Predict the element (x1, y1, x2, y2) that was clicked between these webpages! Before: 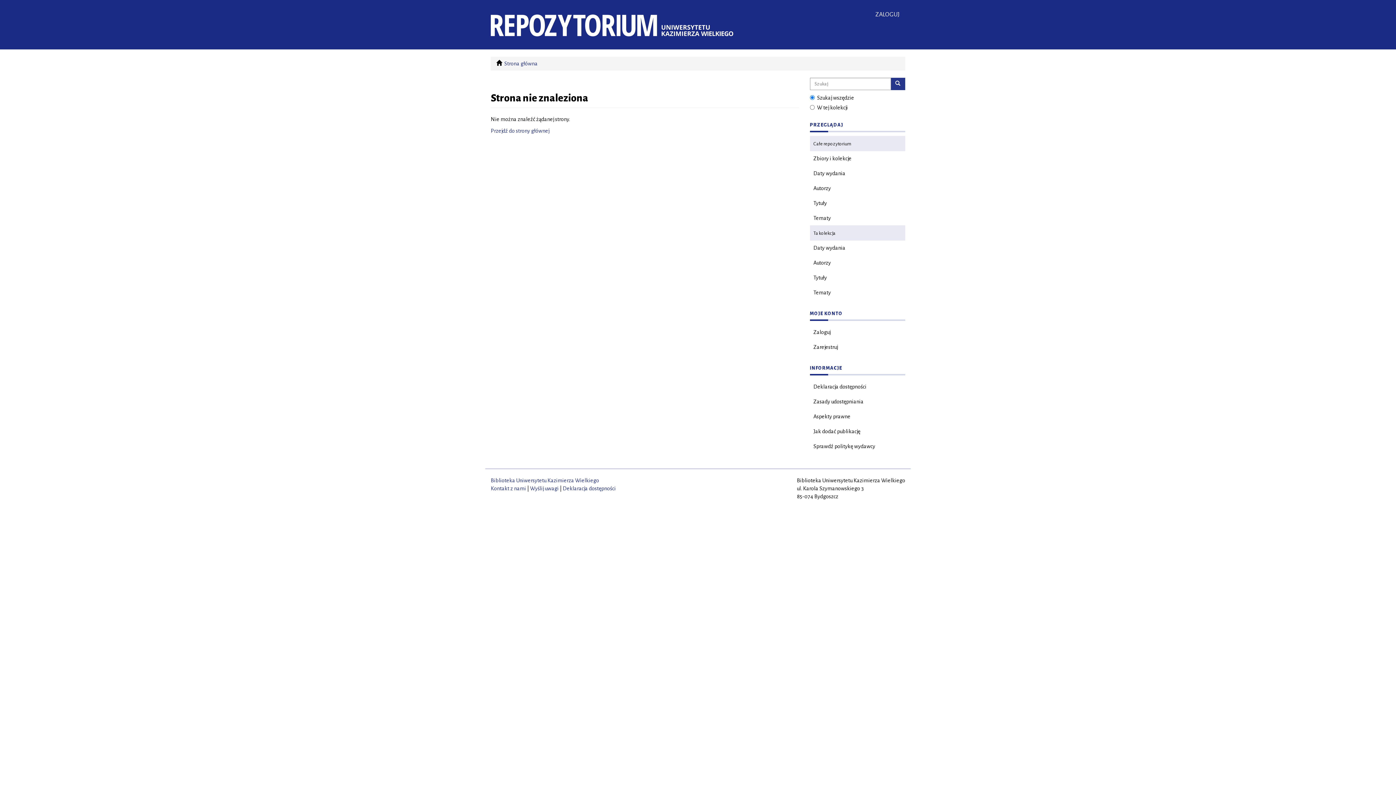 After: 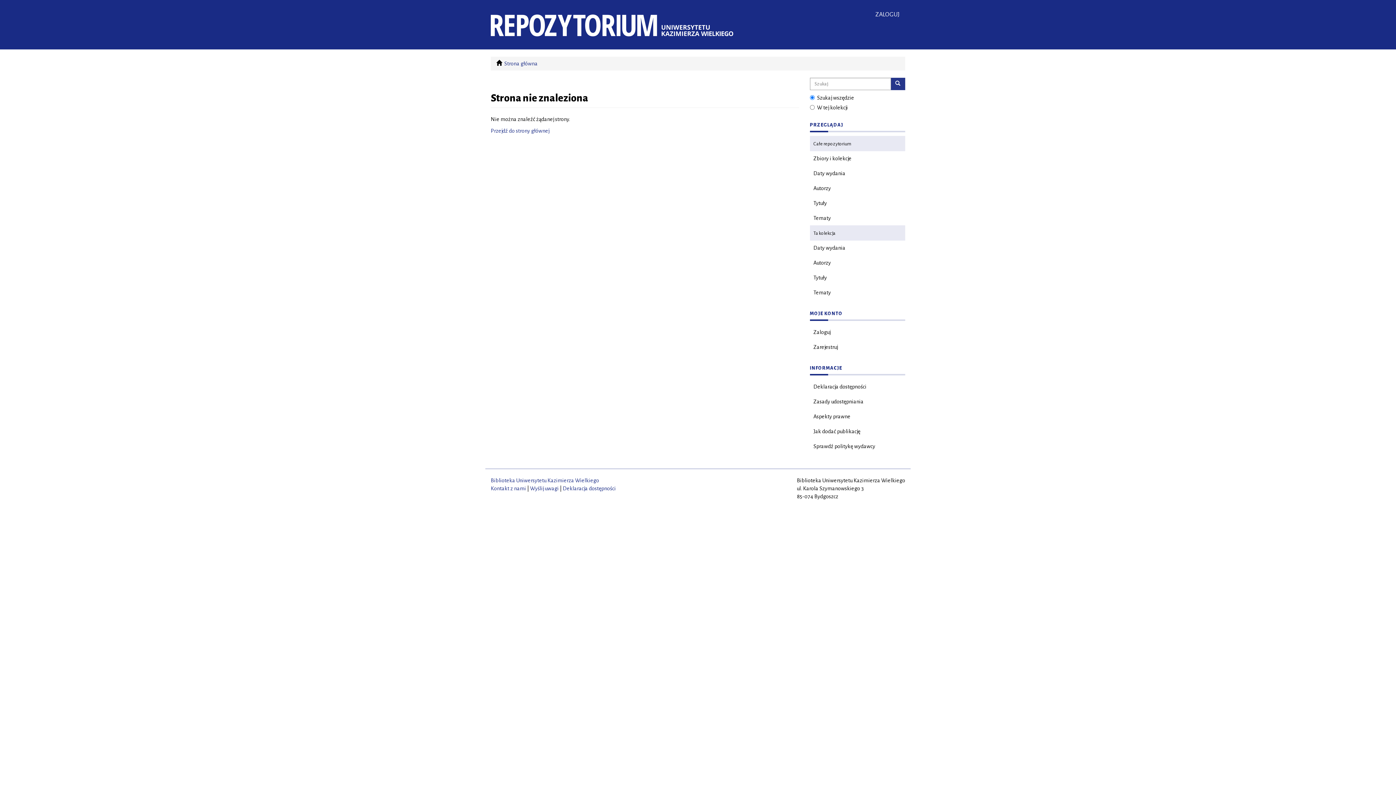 Action: label: Ta kolekcja bbox: (810, 225, 905, 240)